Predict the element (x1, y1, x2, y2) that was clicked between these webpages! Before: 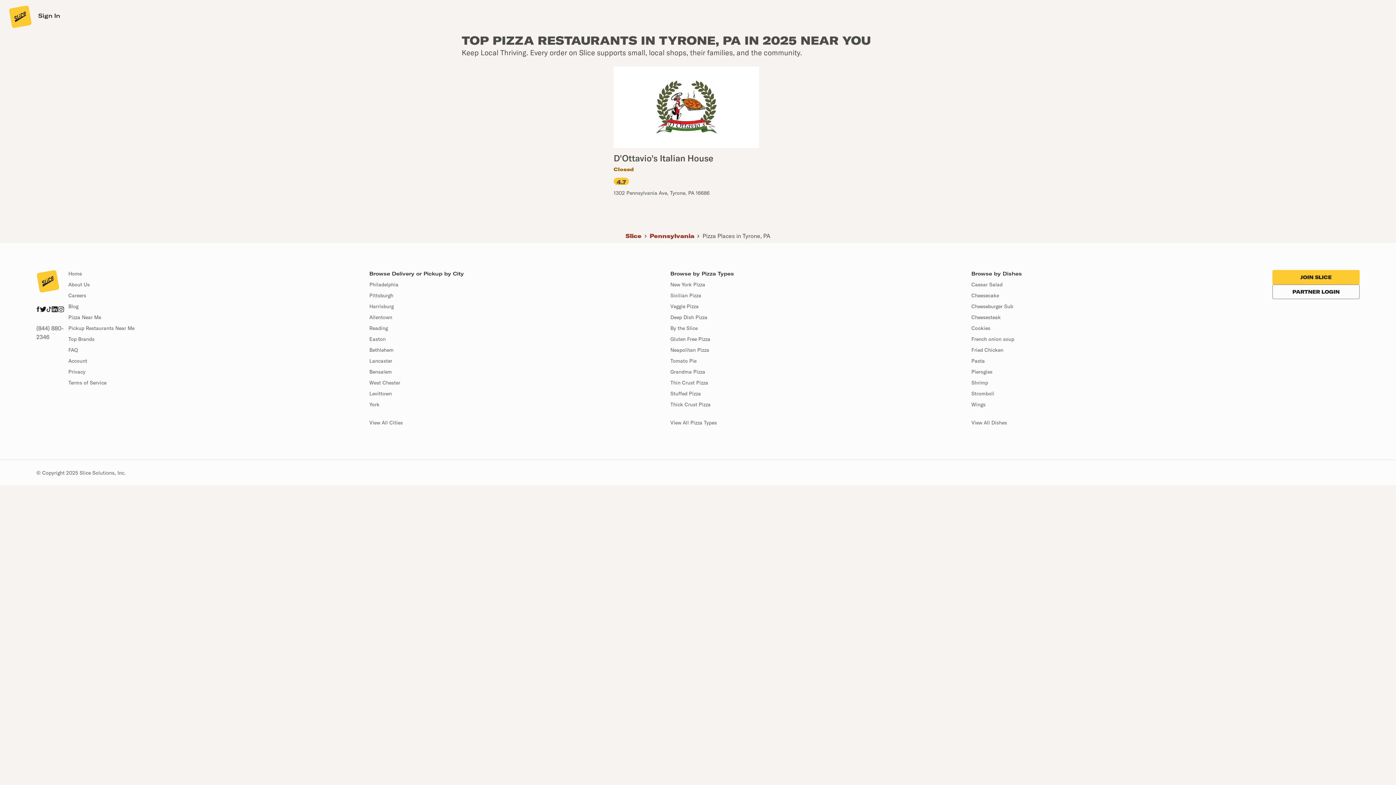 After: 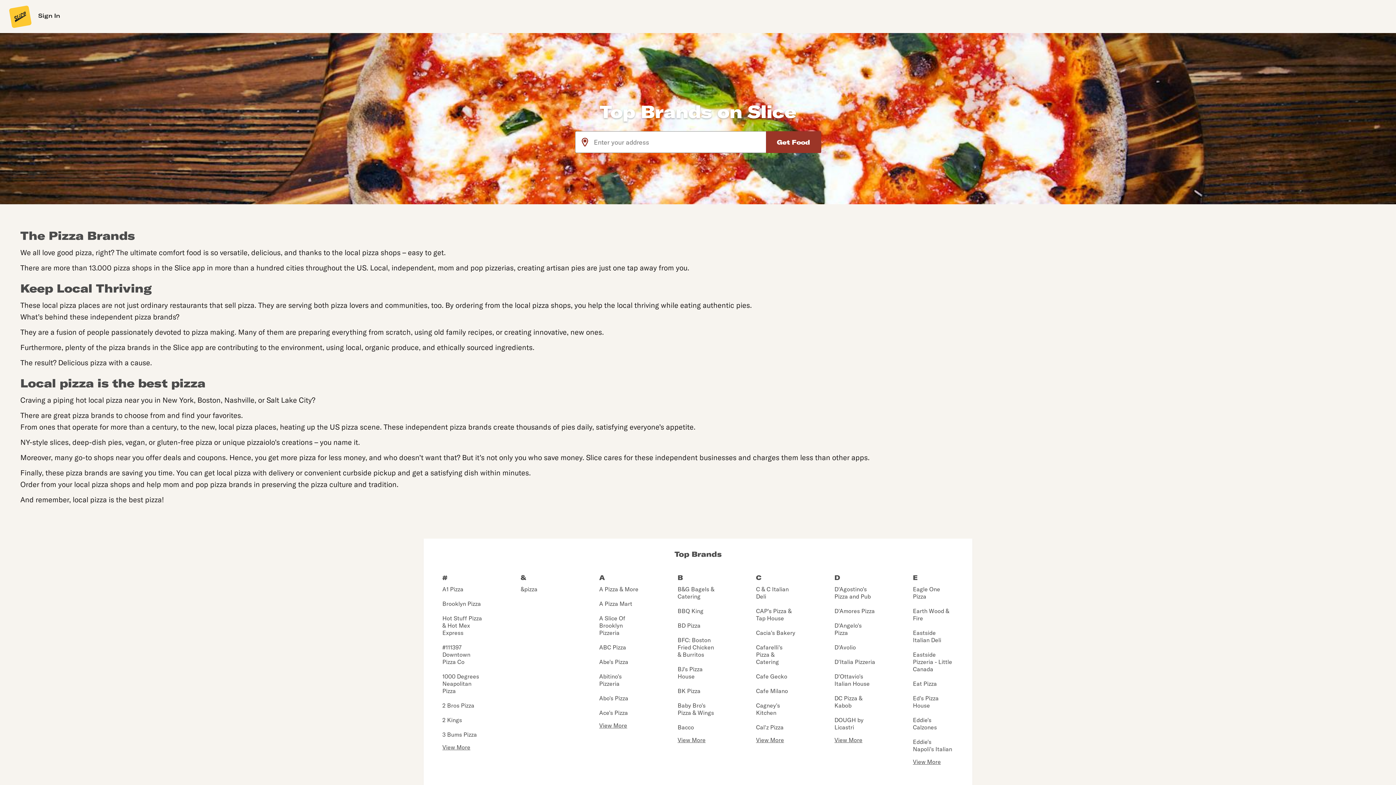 Action: bbox: (68, 336, 94, 342) label: Top Brands